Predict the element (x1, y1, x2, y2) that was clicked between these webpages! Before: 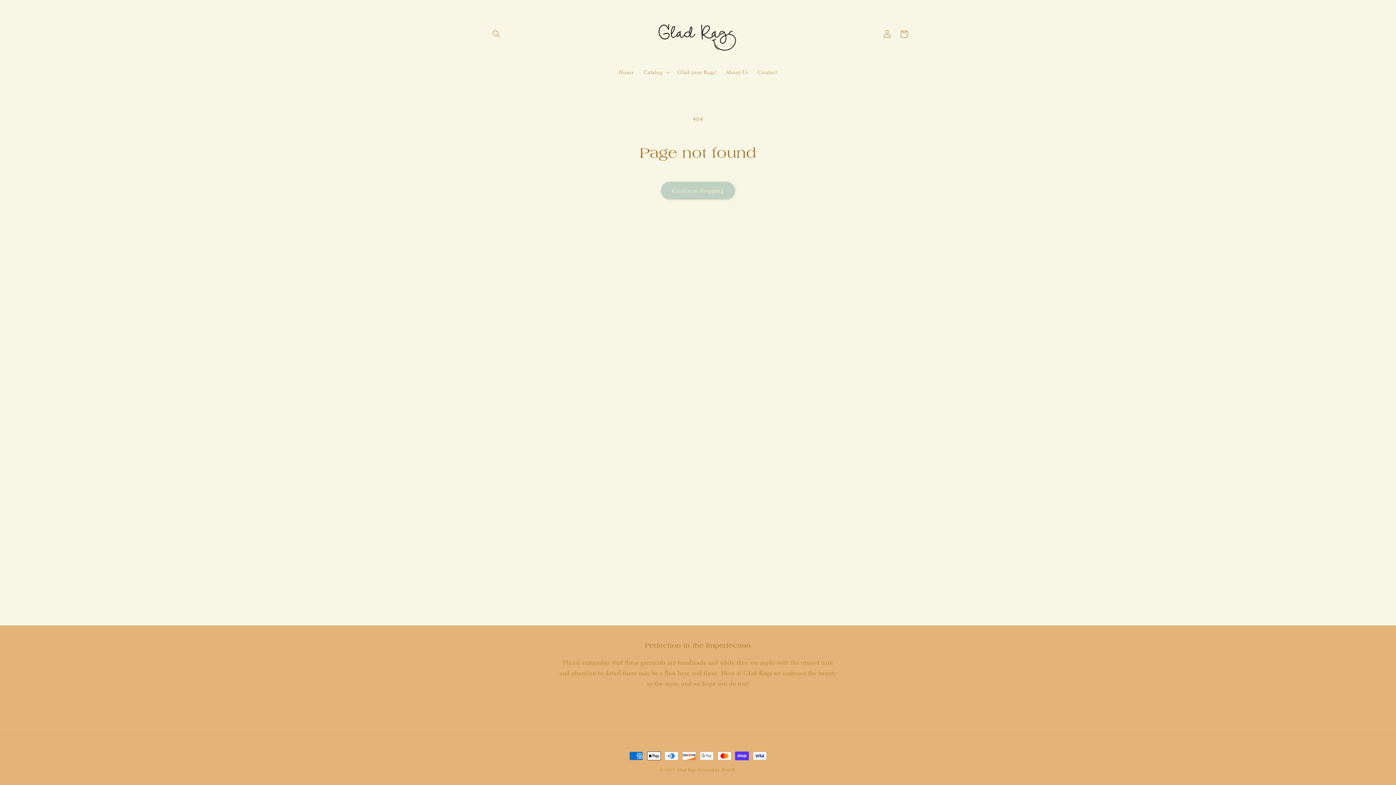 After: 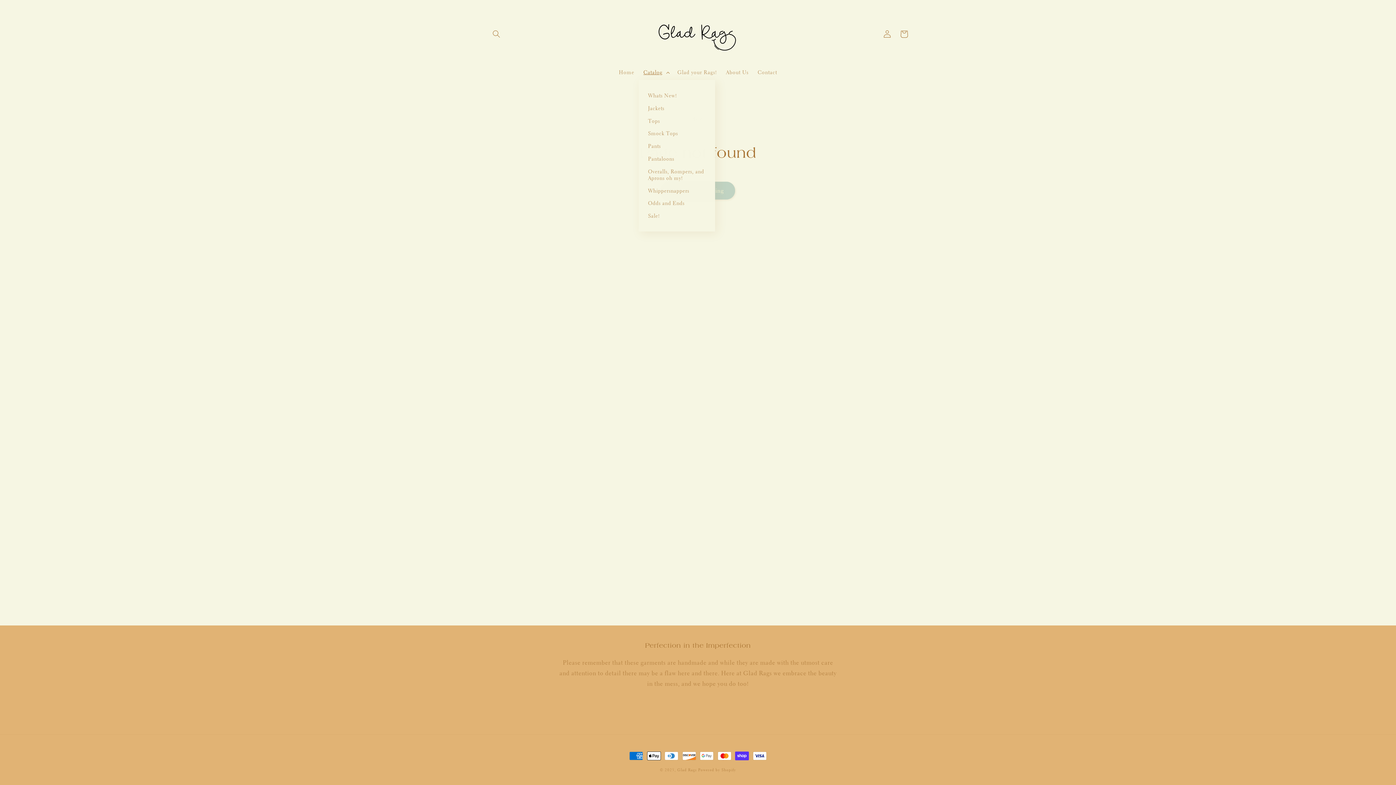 Action: label: Catalog bbox: (639, 64, 673, 80)